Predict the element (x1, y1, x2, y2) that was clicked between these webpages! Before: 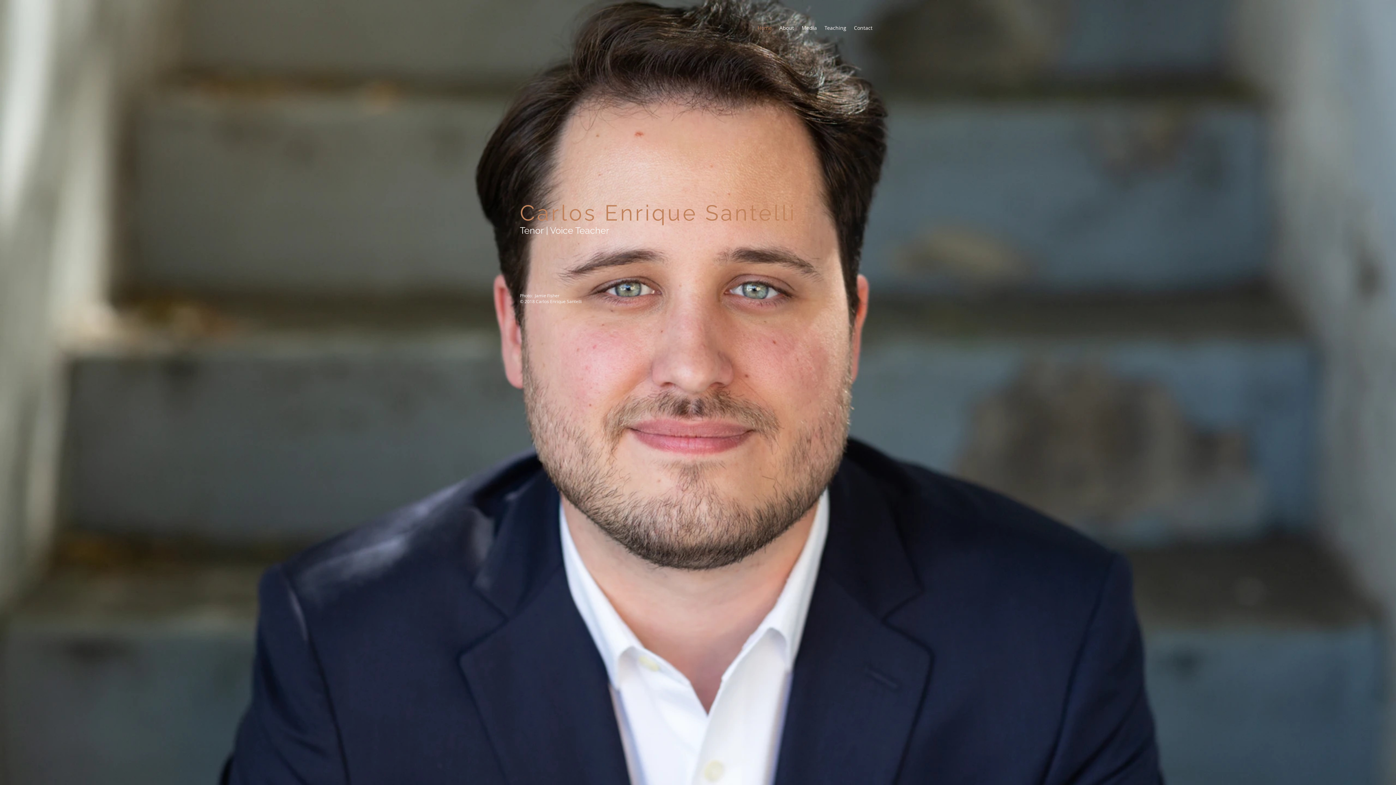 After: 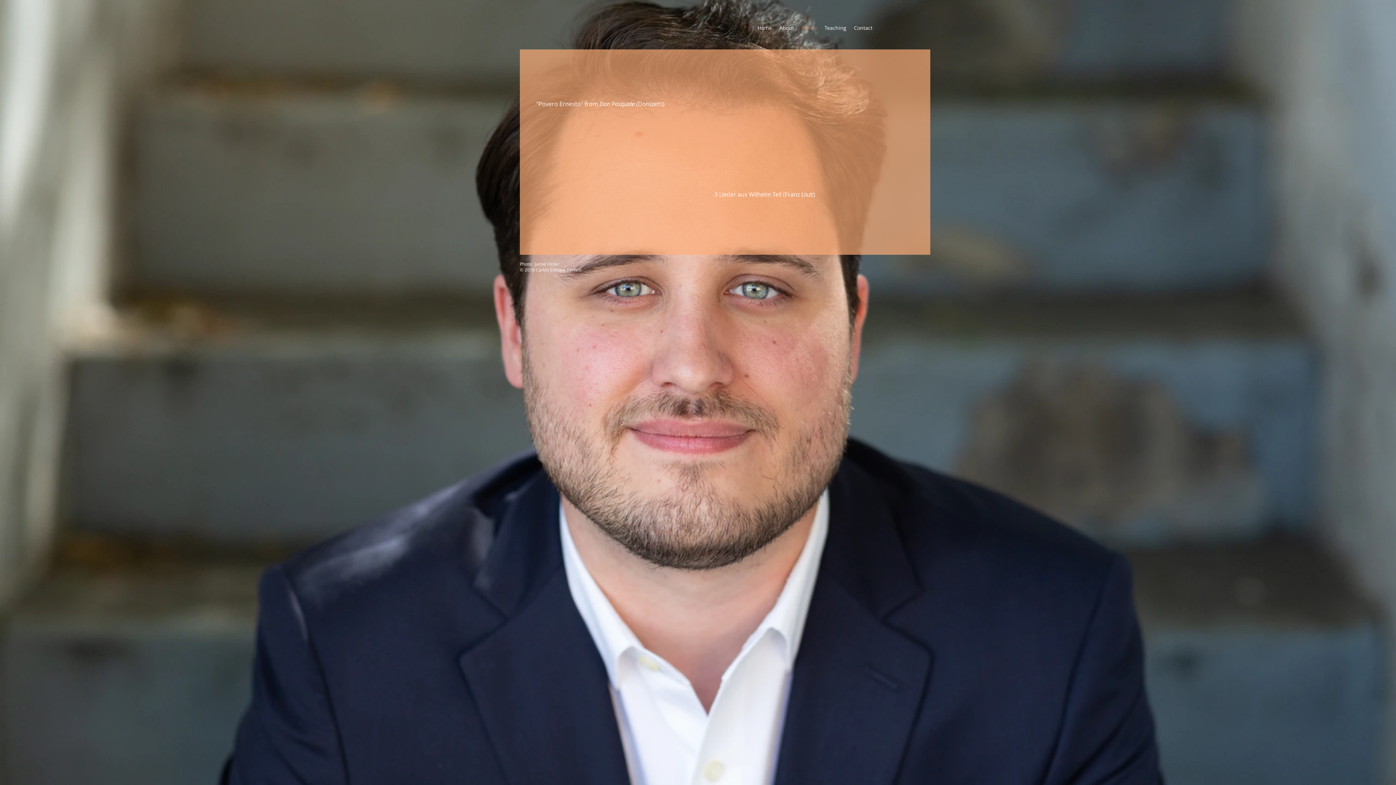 Action: label: Media bbox: (798, 22, 820, 32)